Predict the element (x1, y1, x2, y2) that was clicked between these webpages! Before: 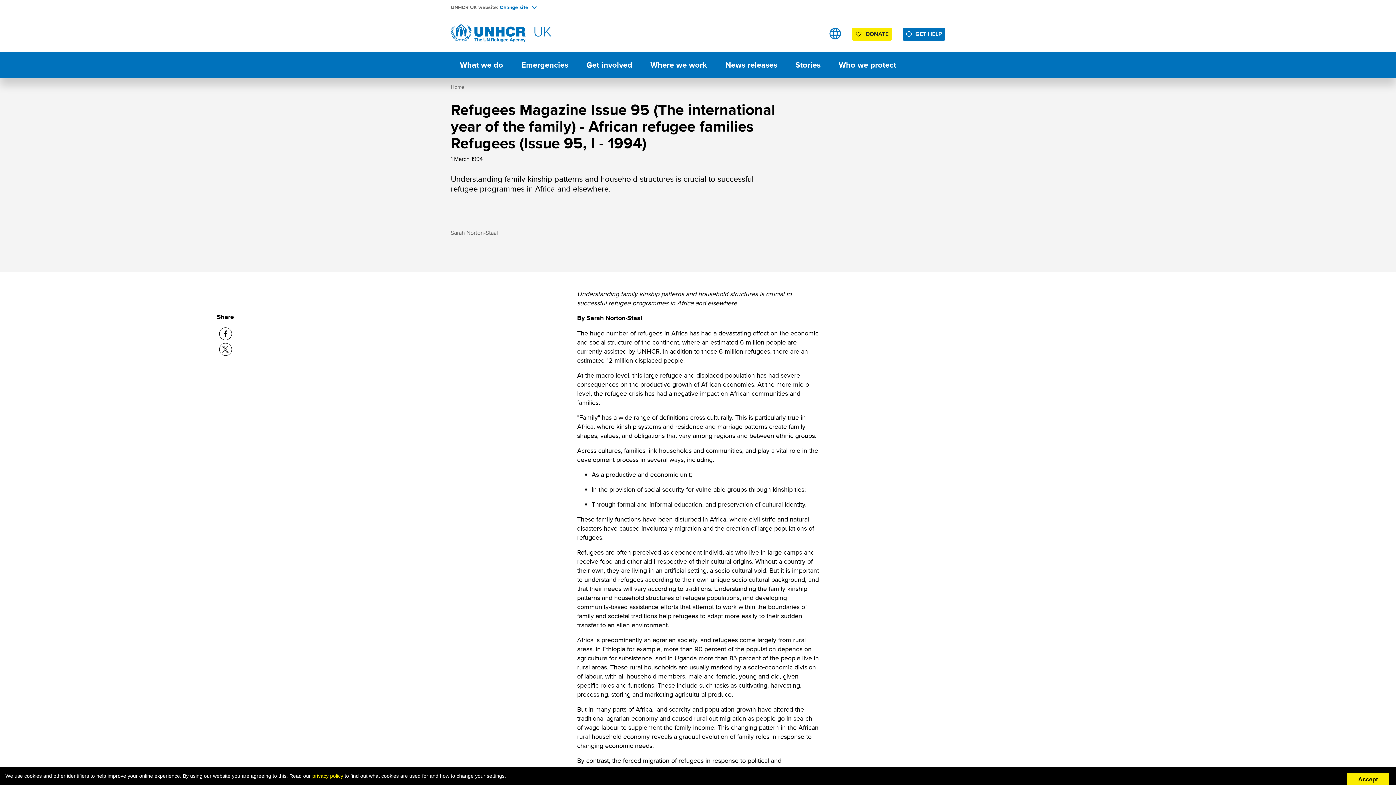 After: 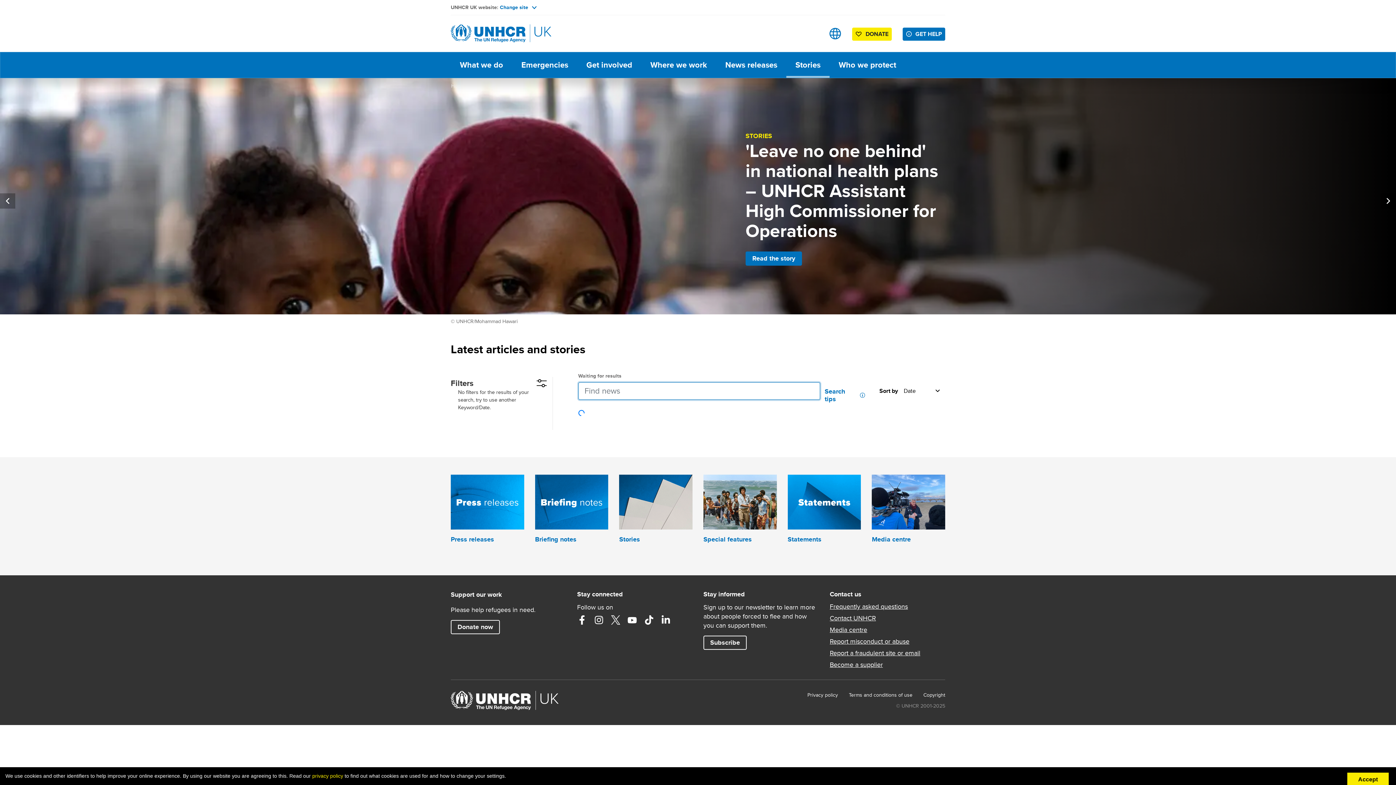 Action: bbox: (786, 52, 829, 77) label: Stories